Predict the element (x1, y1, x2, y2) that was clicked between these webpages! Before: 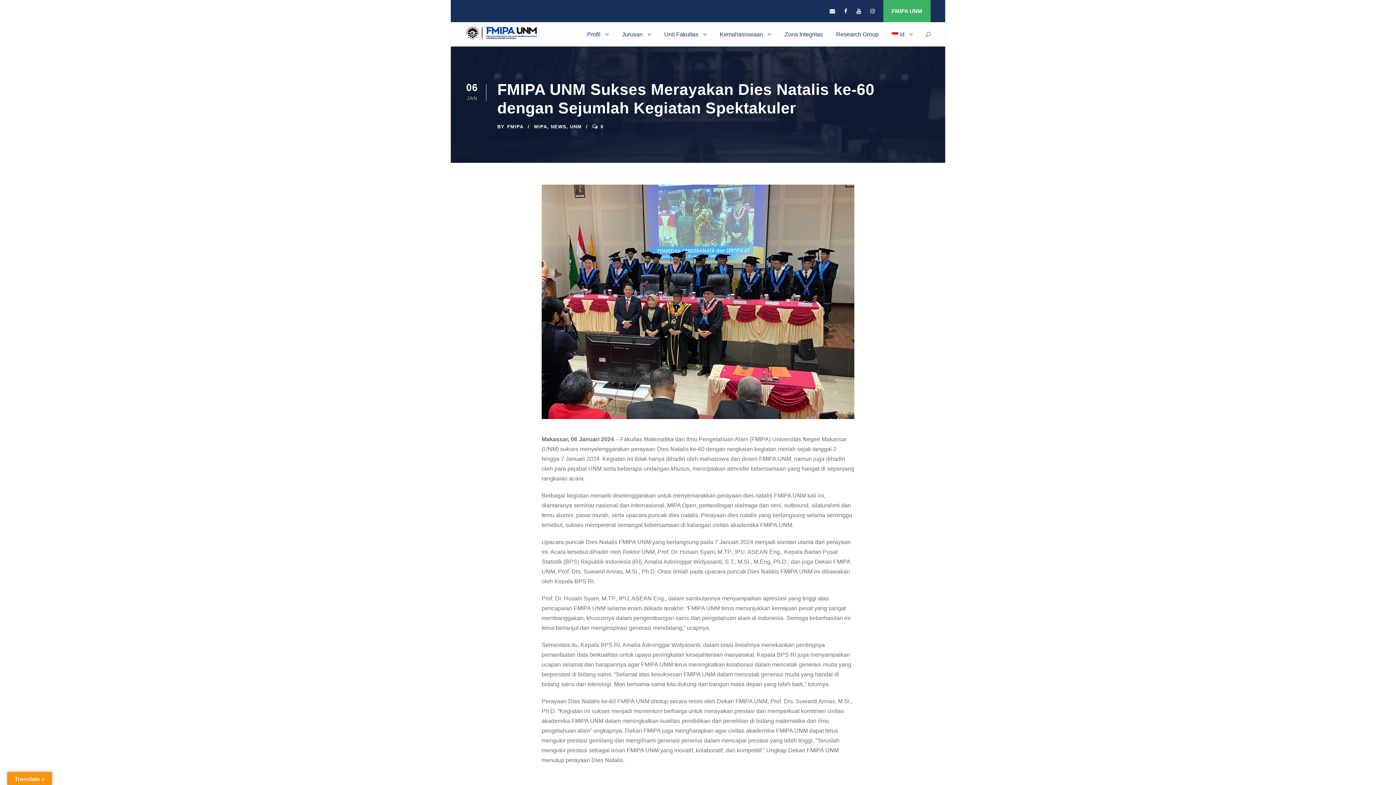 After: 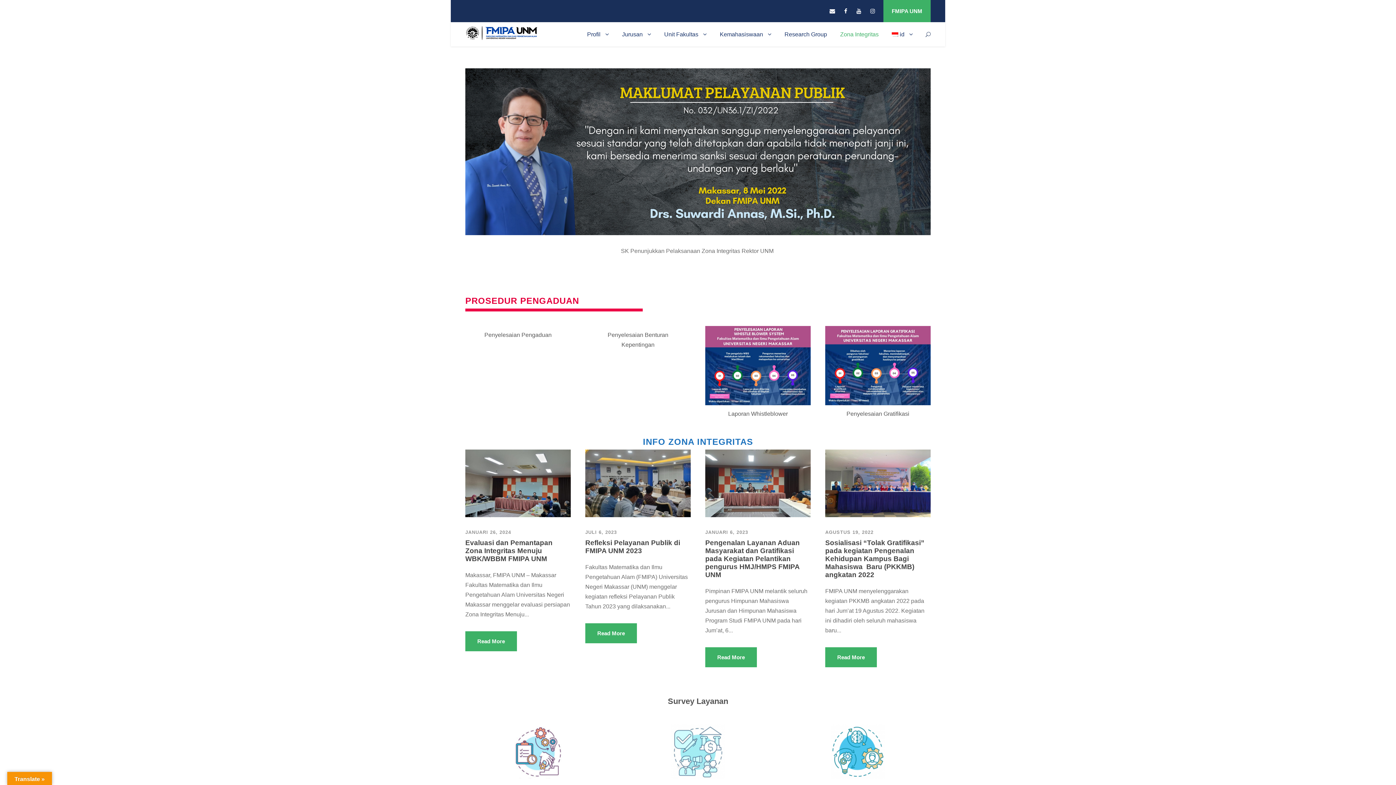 Action: bbox: (784, 29, 823, 46) label: Zona Integritas